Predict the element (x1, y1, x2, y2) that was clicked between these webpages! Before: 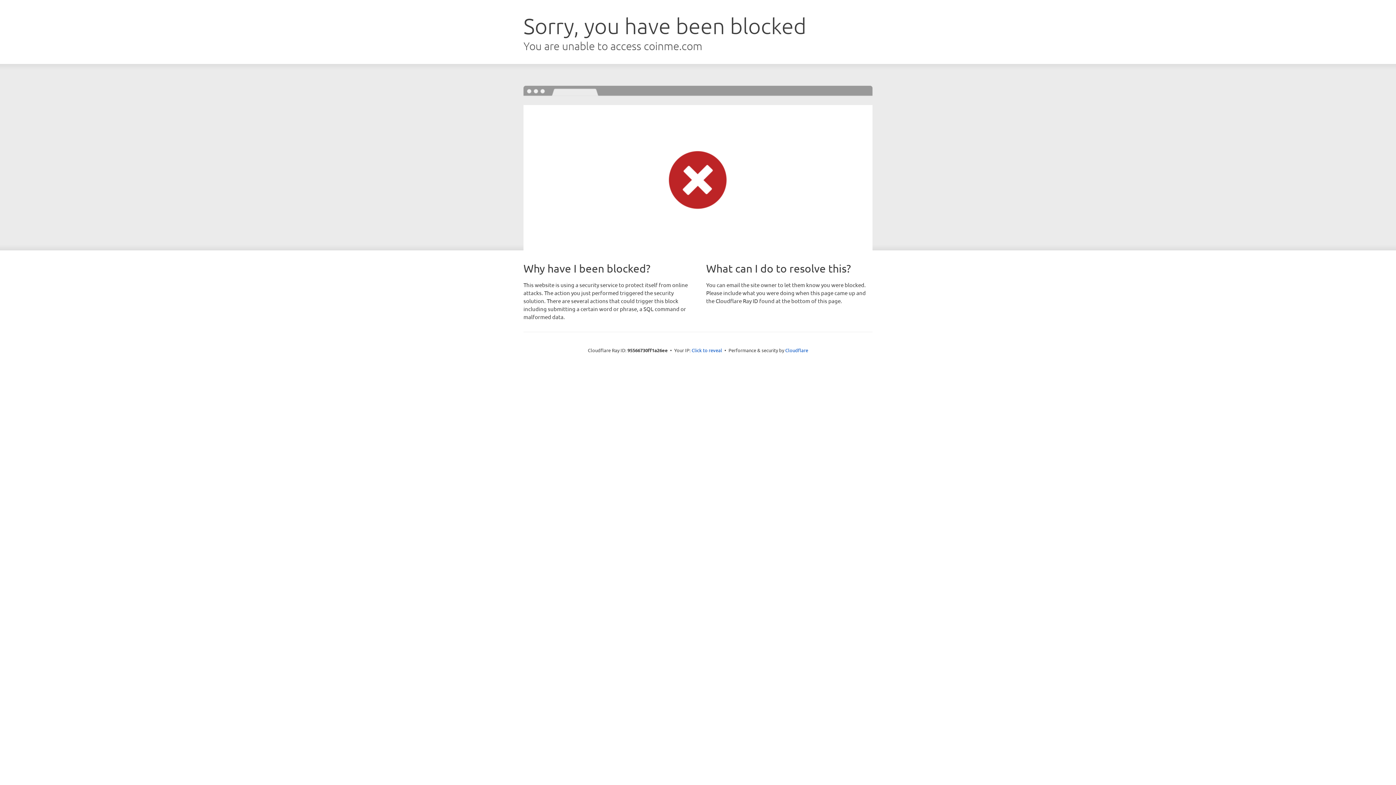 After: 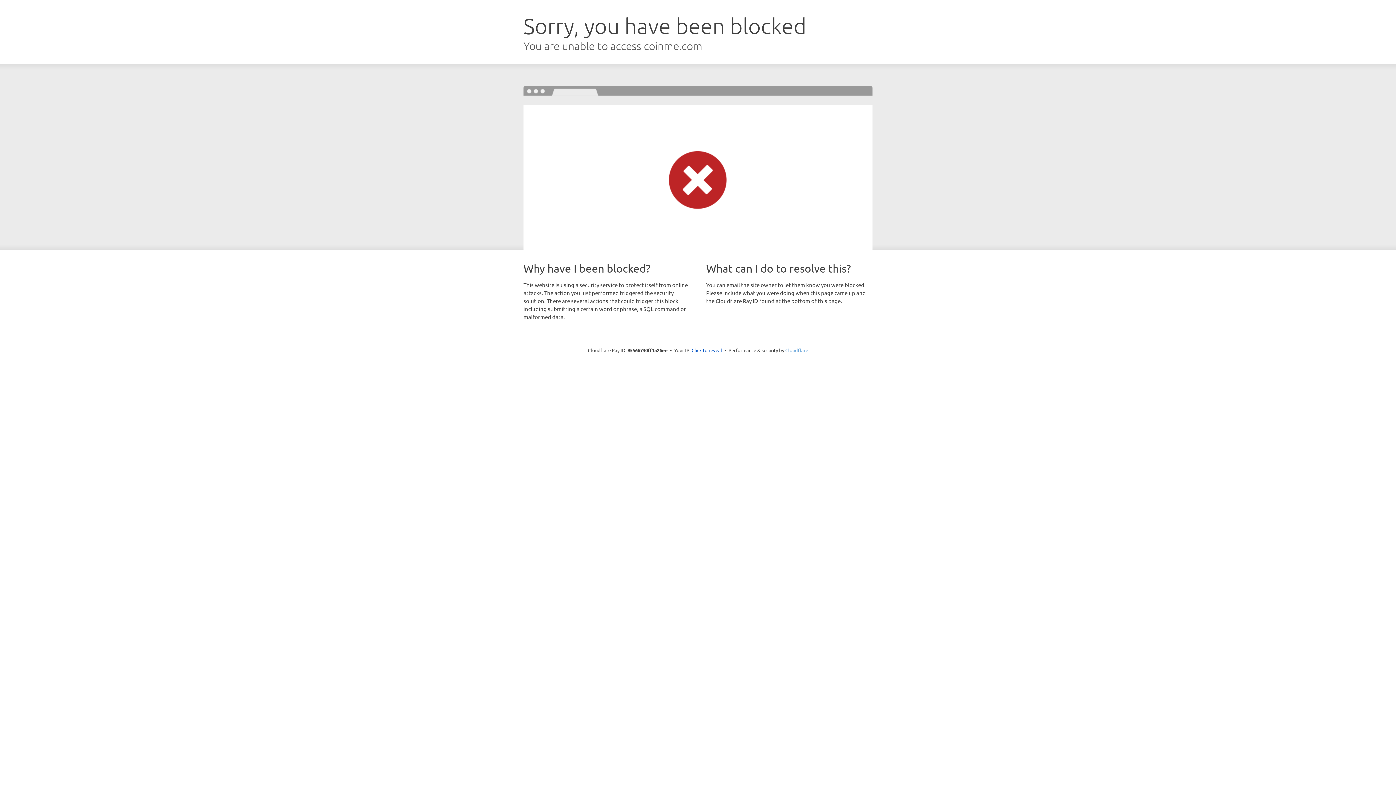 Action: label: Cloudflare bbox: (785, 347, 808, 353)